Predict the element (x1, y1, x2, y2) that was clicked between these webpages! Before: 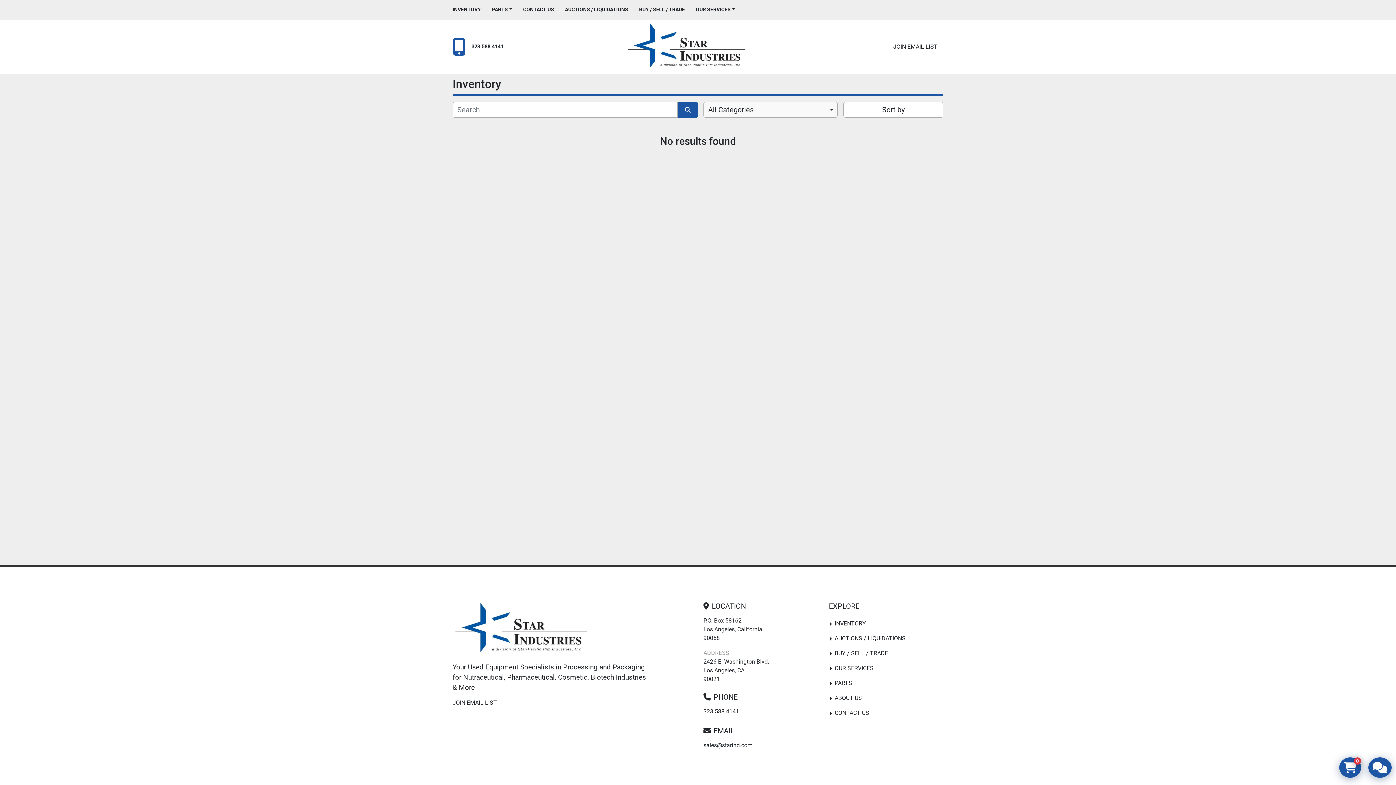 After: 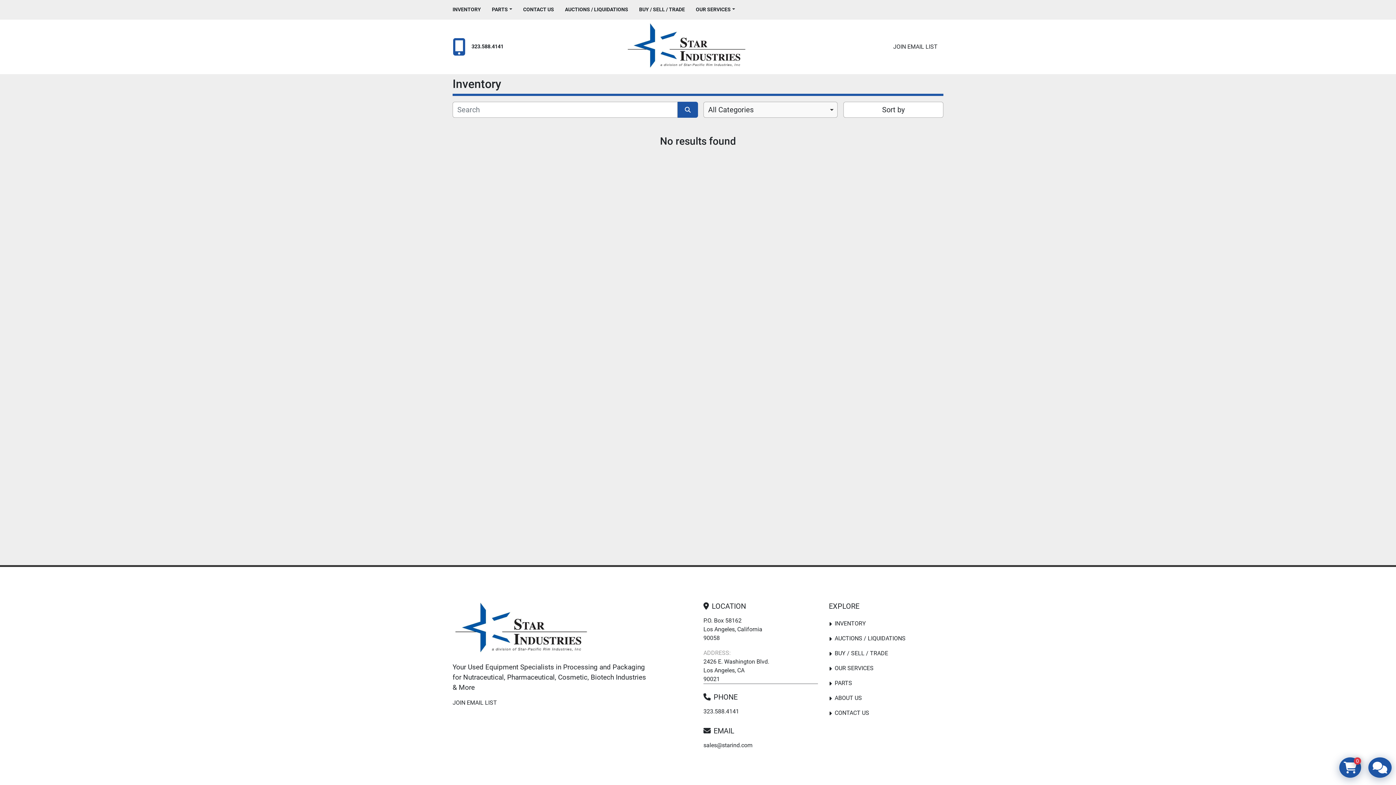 Action: bbox: (703, 657, 818, 684) label: 2426 E. Washington Blvd.
Los Angeles, CA
90021